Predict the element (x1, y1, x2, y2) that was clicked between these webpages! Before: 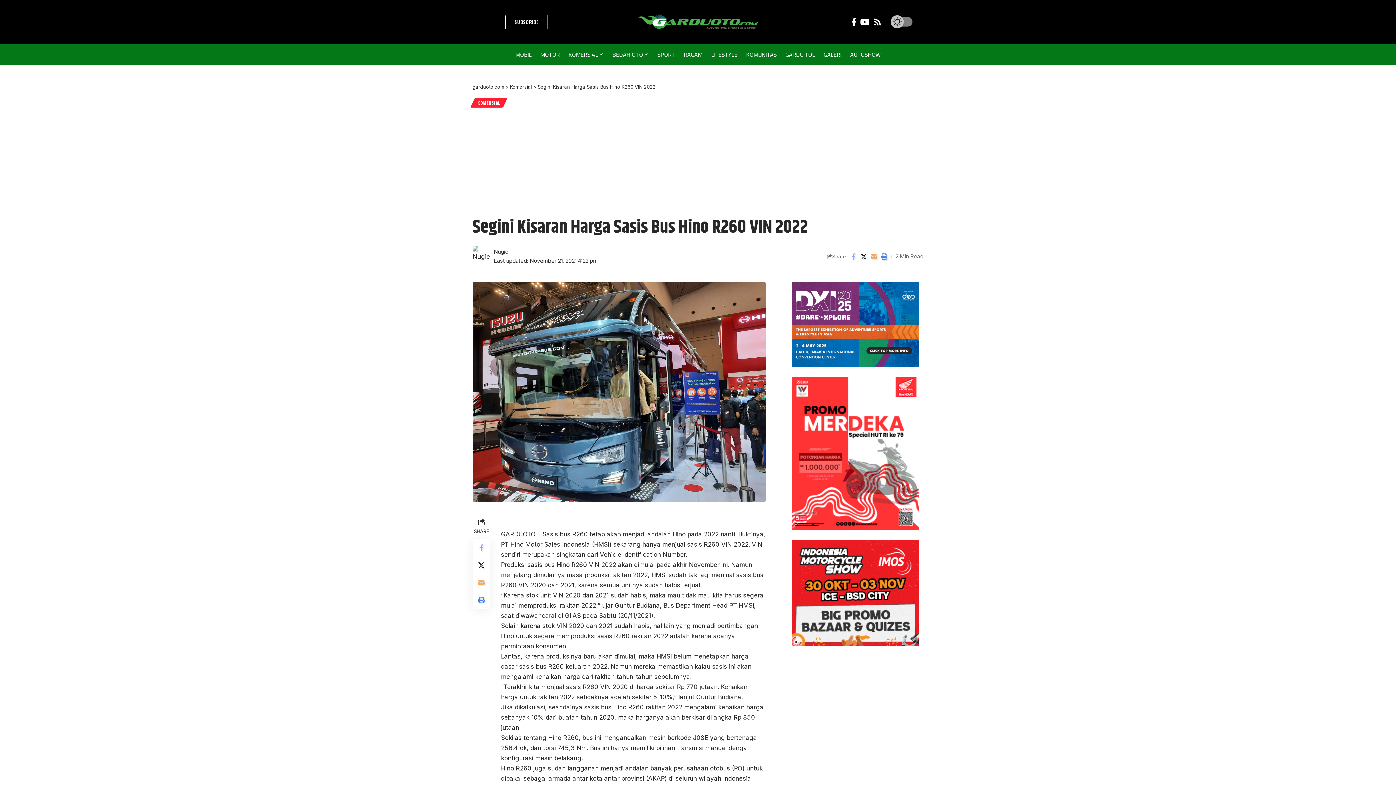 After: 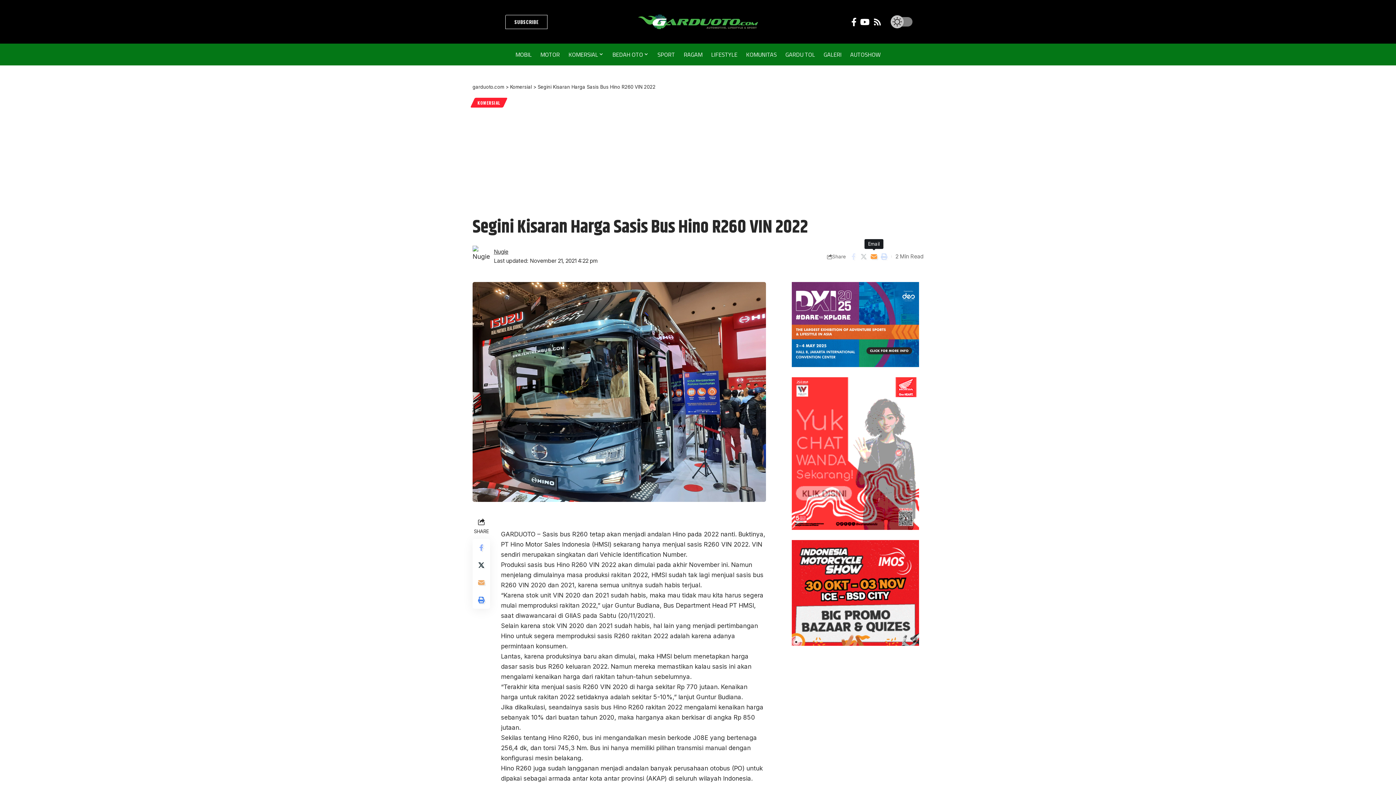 Action: bbox: (869, 250, 879, 262) label: Email